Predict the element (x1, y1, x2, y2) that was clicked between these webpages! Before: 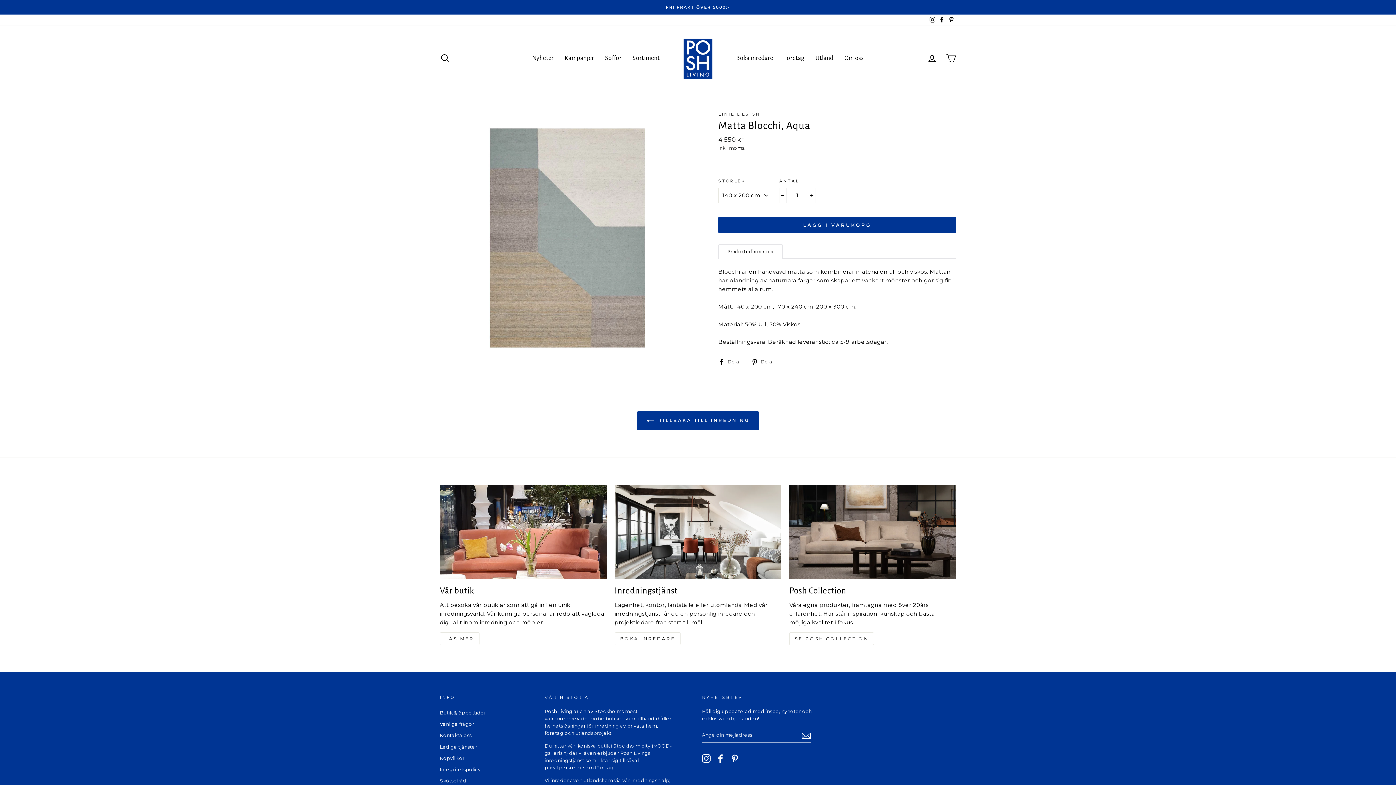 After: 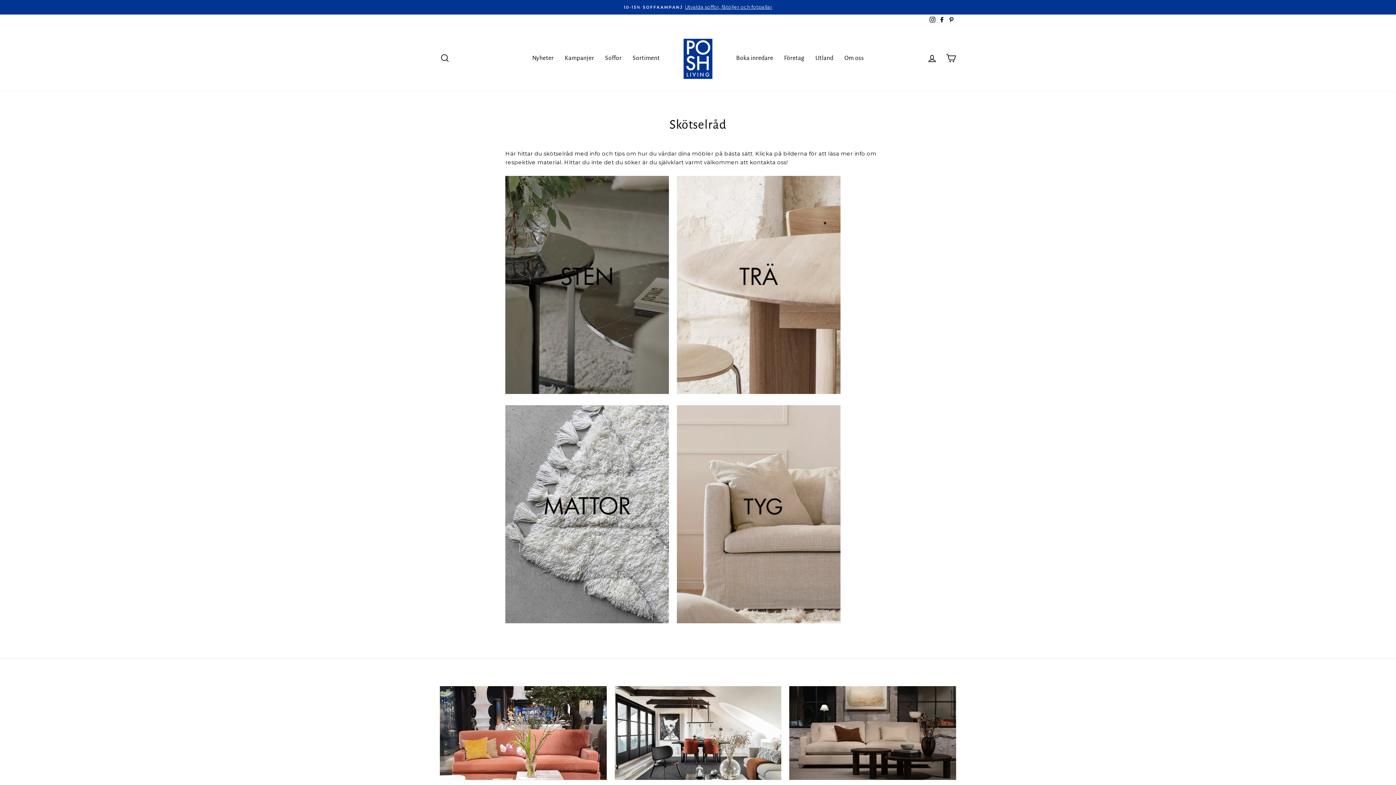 Action: label: Skötselråd bbox: (440, 776, 466, 786)